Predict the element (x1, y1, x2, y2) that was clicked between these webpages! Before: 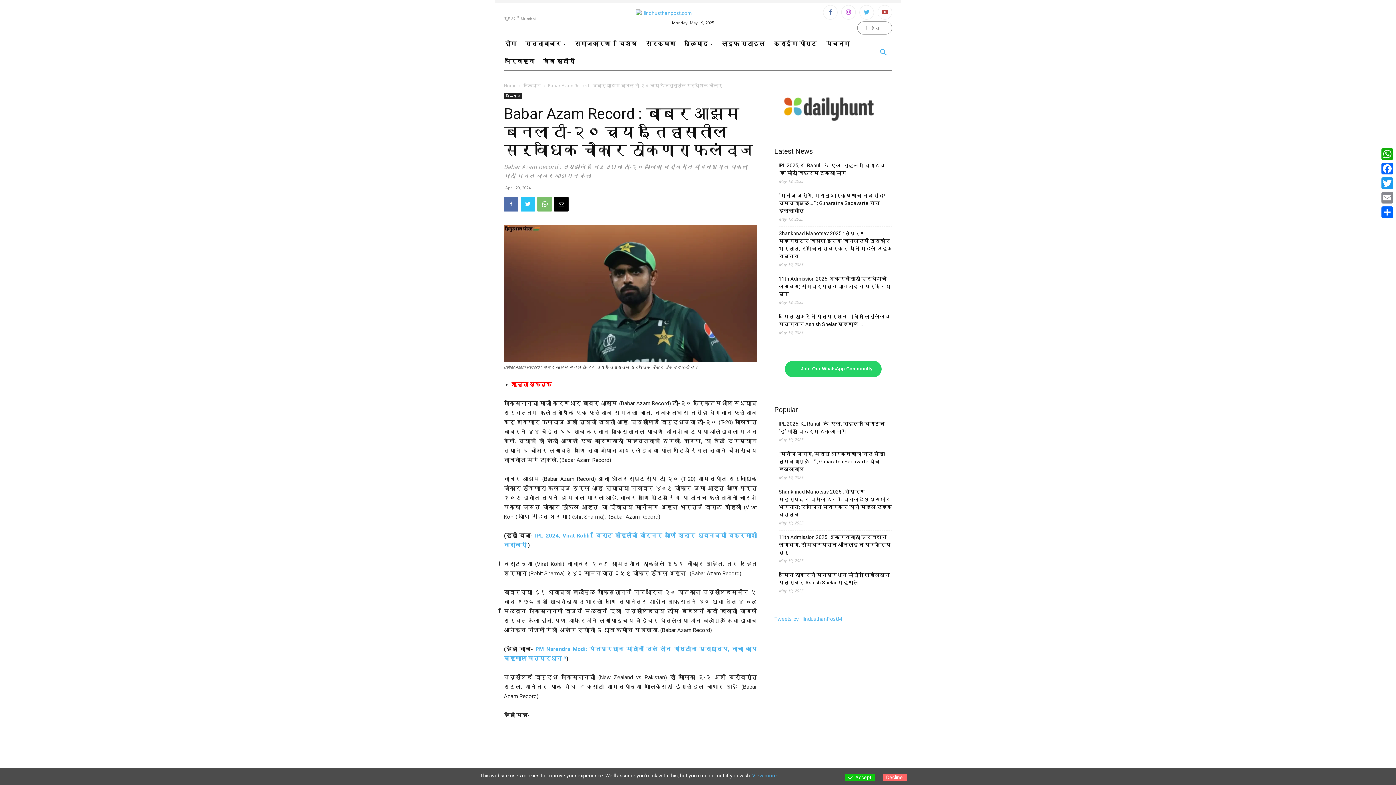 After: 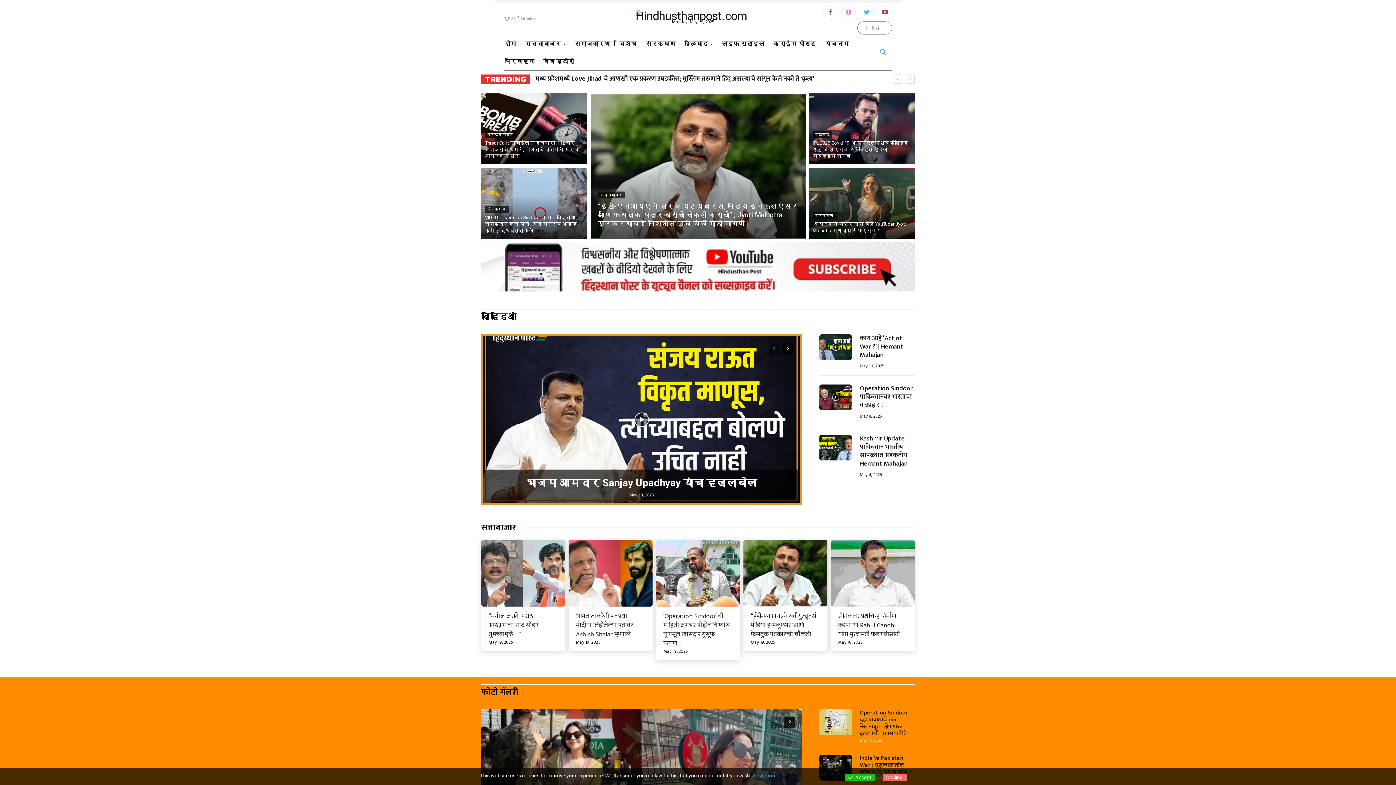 Action: bbox: (500, 35, 521, 52) label: होम